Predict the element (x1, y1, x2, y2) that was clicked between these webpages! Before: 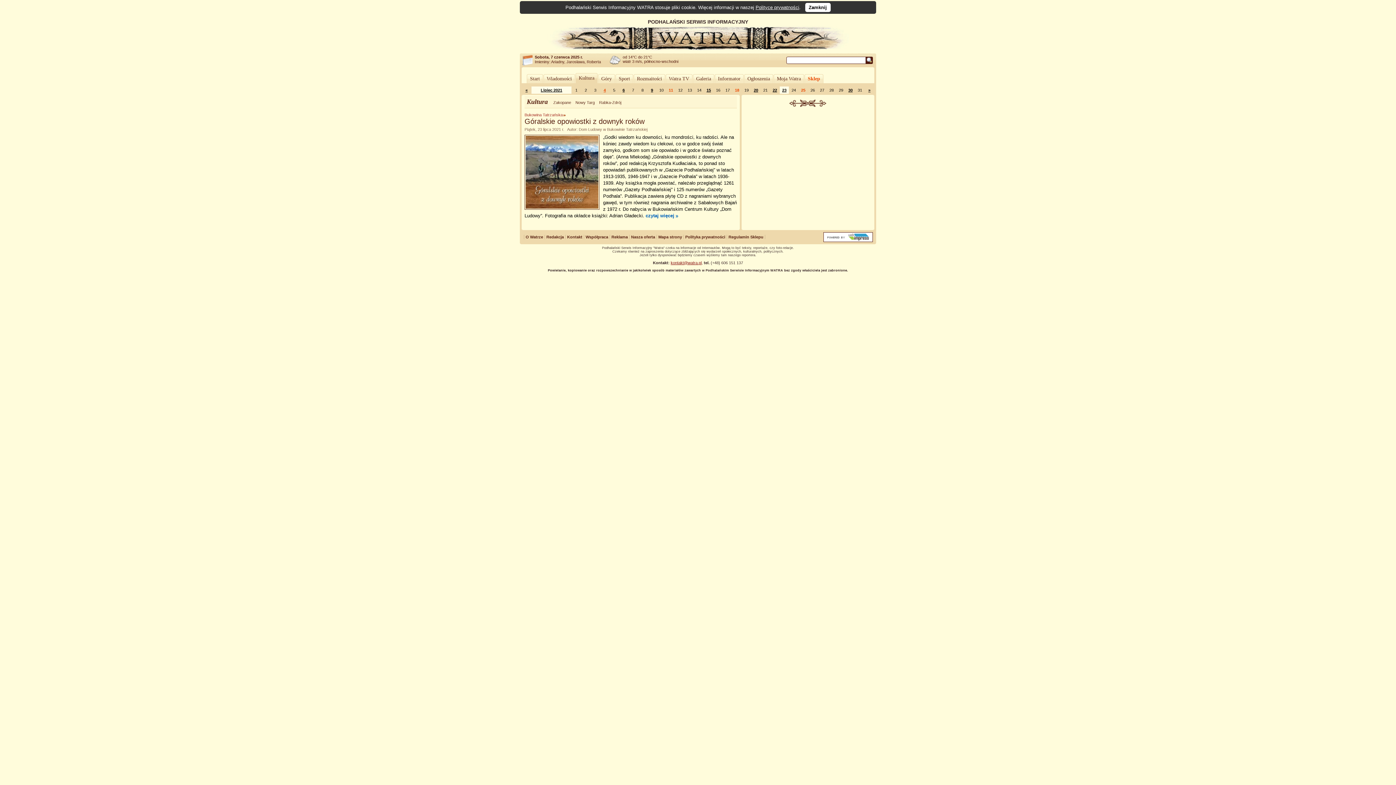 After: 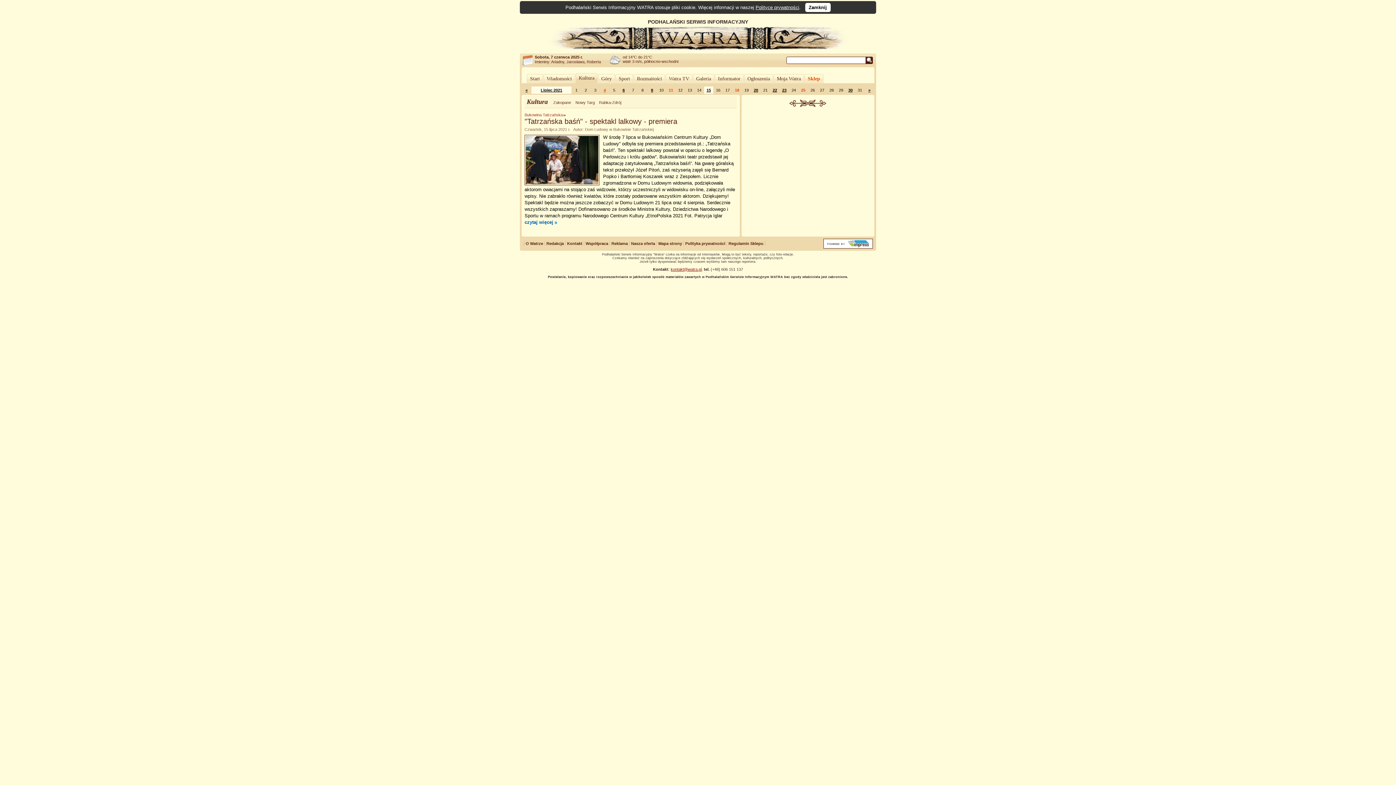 Action: label: 15 bbox: (704, 88, 713, 92)